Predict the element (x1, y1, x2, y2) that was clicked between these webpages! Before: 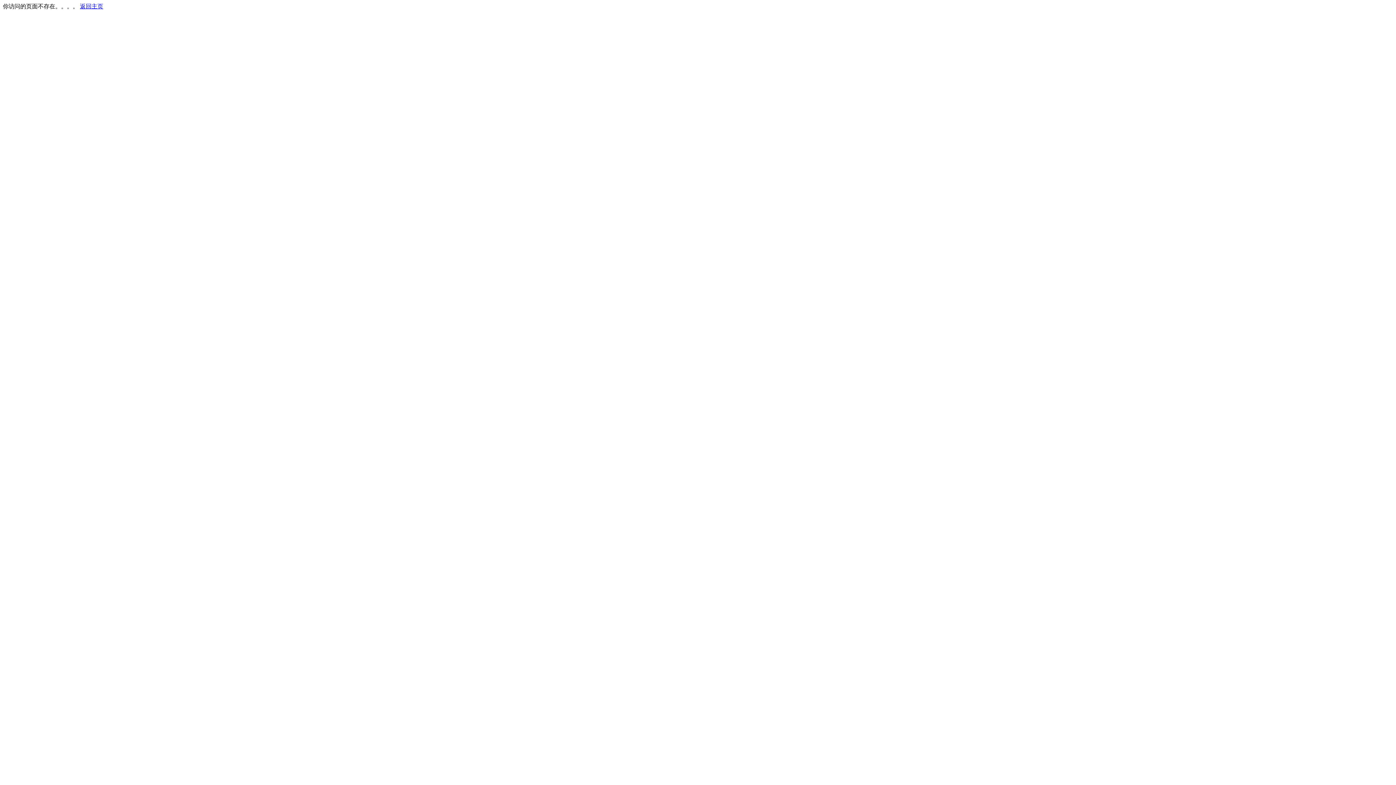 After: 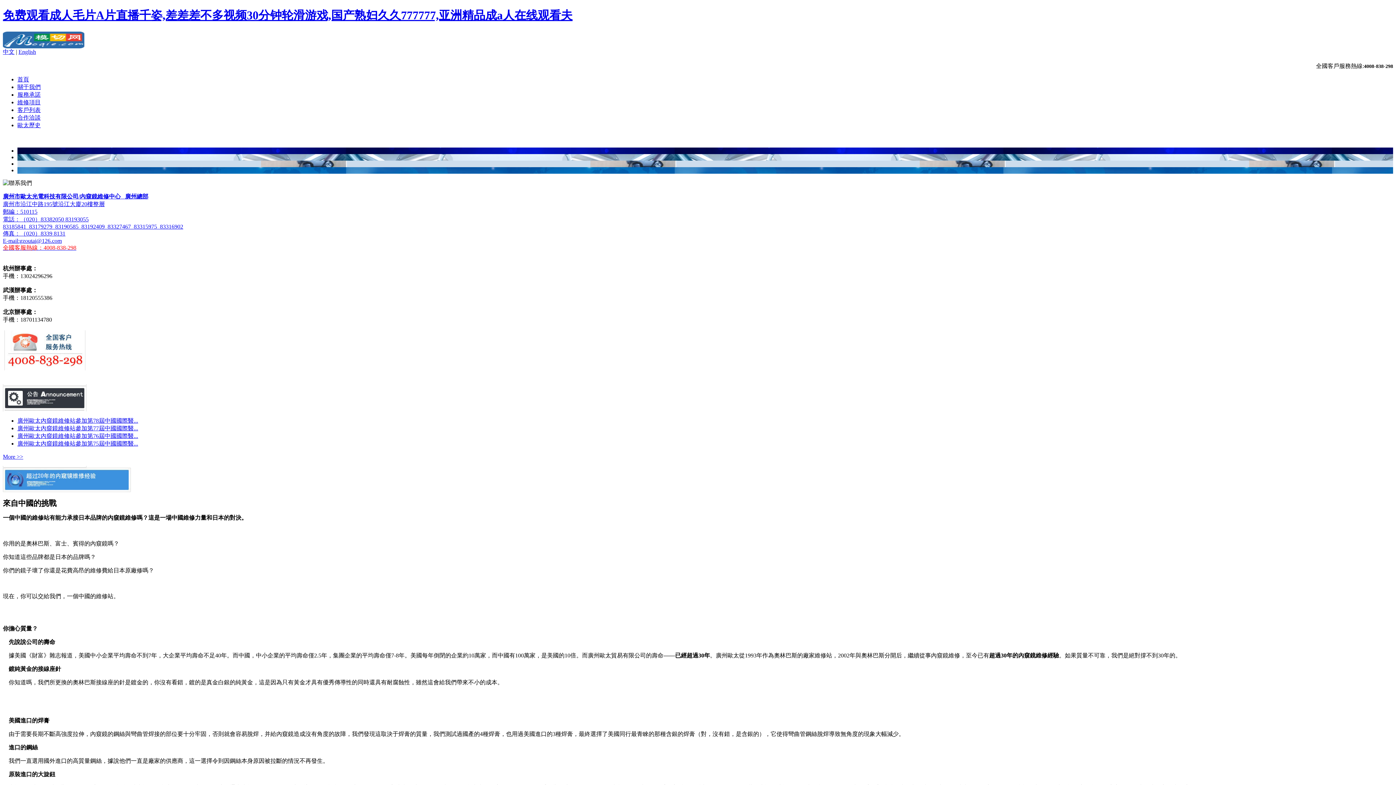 Action: label: 返回主页 bbox: (80, 3, 103, 9)